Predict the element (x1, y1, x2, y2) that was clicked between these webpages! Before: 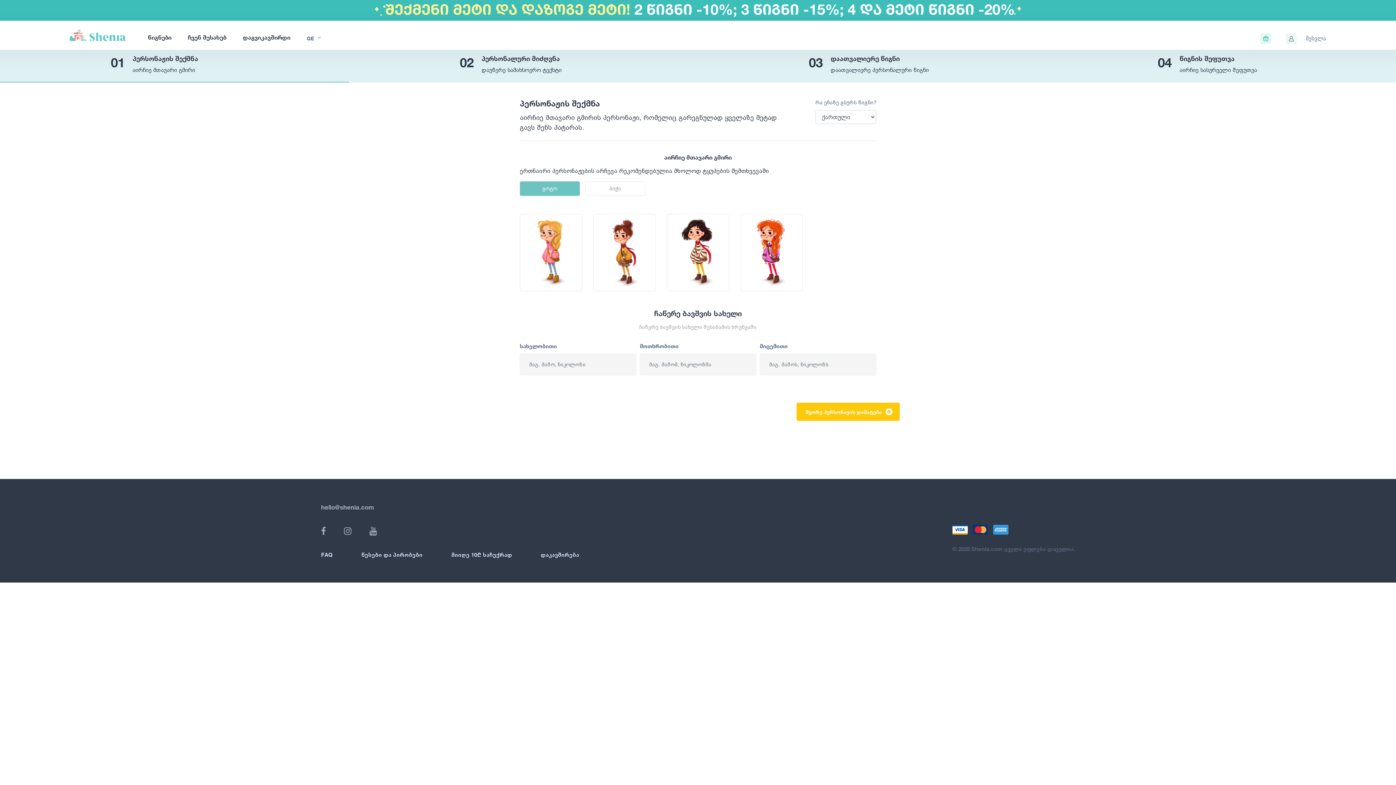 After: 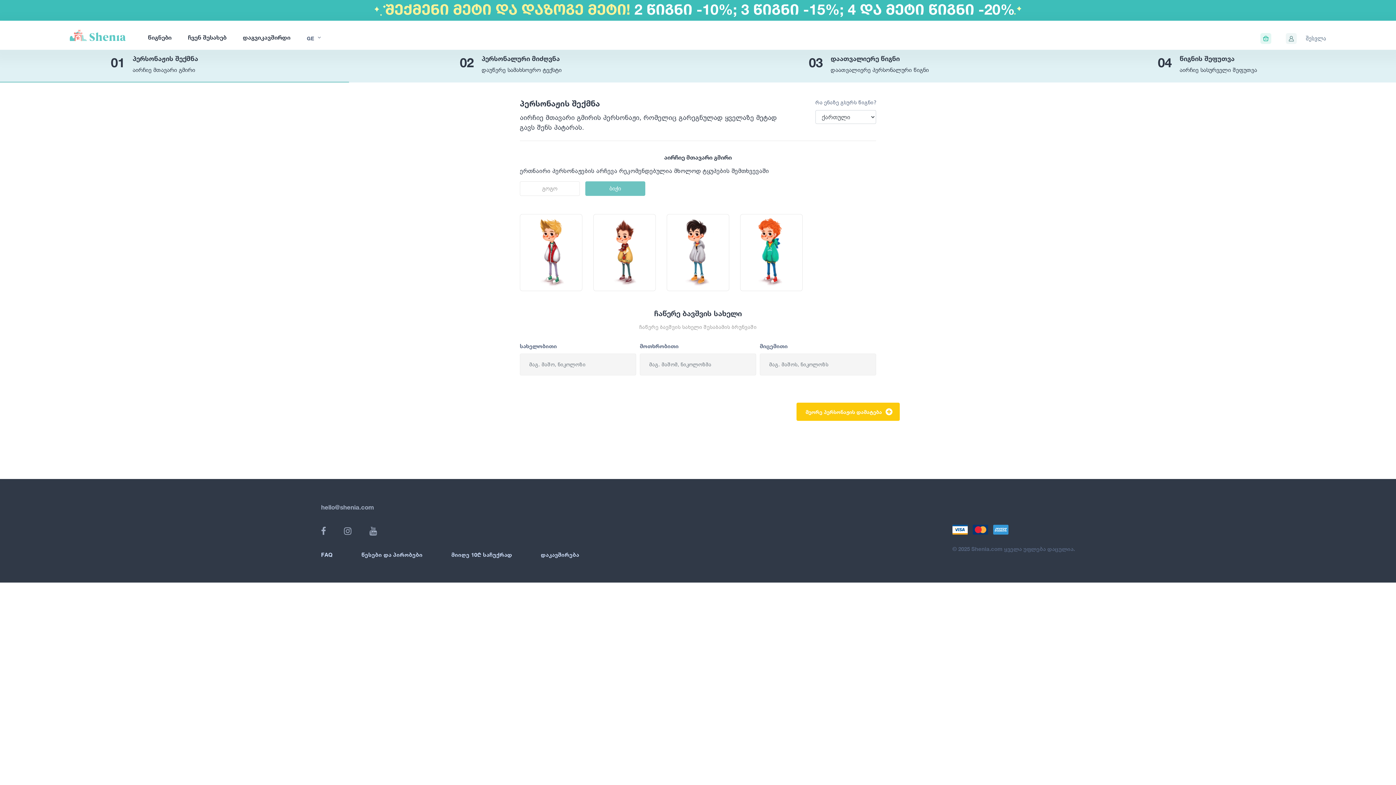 Action: label: ბიჭი bbox: (585, 181, 645, 196)